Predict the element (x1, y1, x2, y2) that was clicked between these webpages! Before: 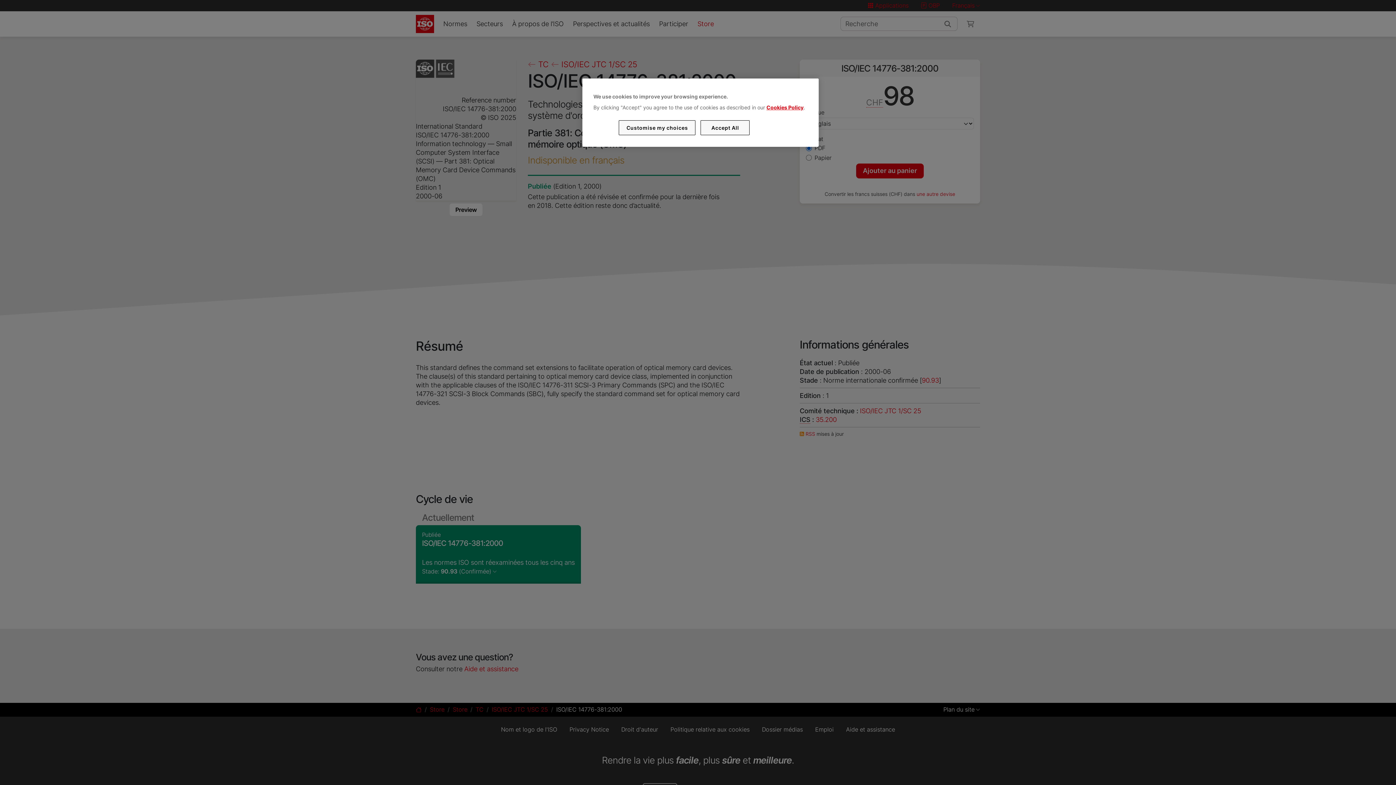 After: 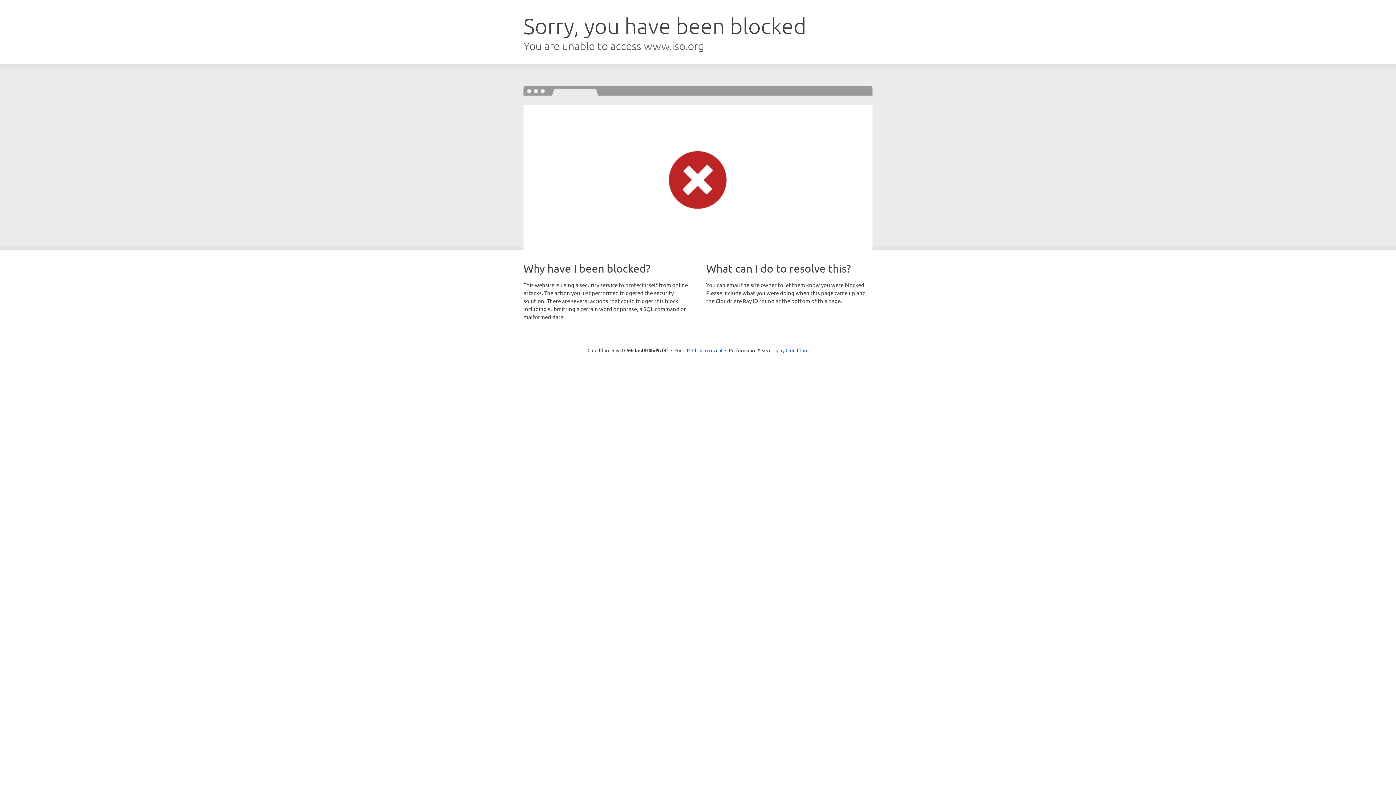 Action: bbox: (766, 104, 803, 110) label: Cookies Policy